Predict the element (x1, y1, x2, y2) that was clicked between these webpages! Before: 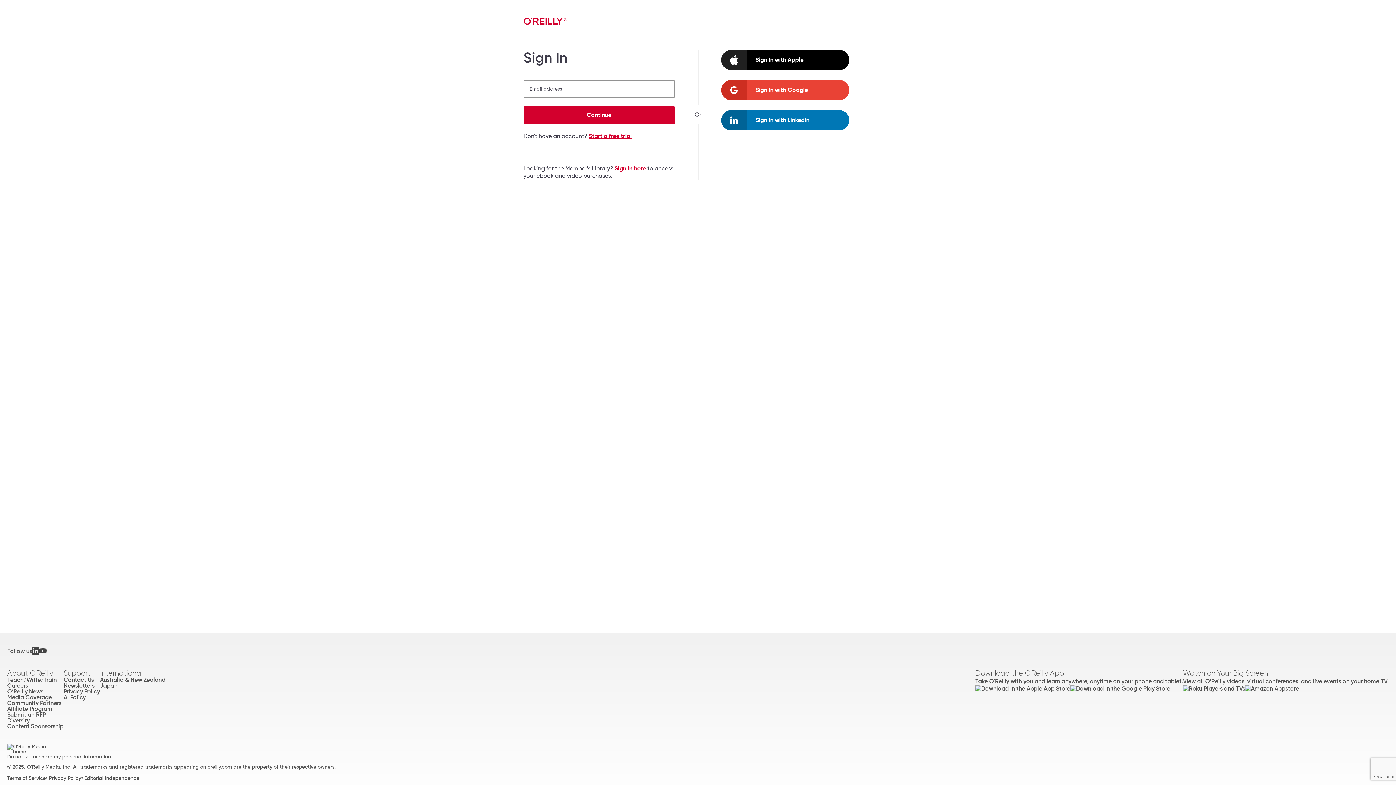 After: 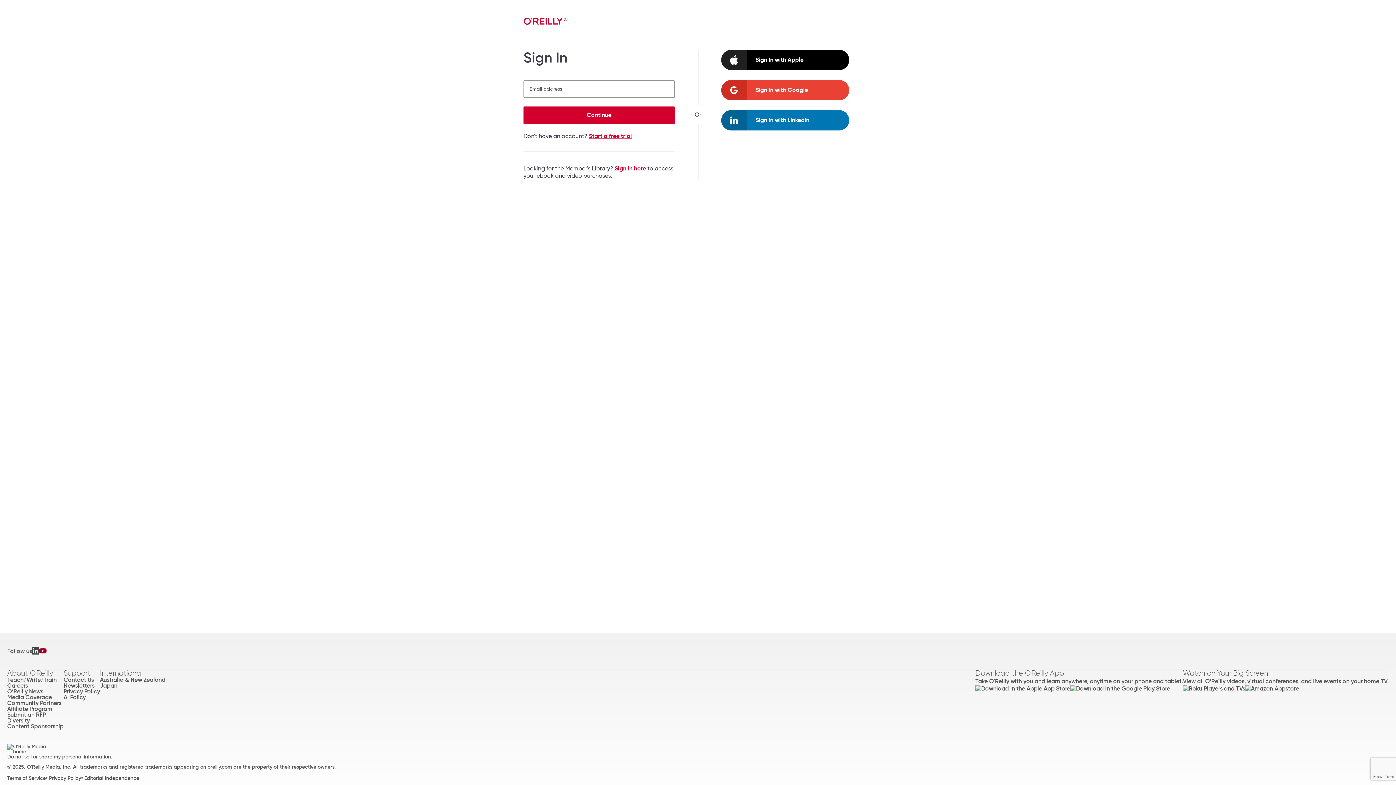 Action: bbox: (39, 647, 46, 655)